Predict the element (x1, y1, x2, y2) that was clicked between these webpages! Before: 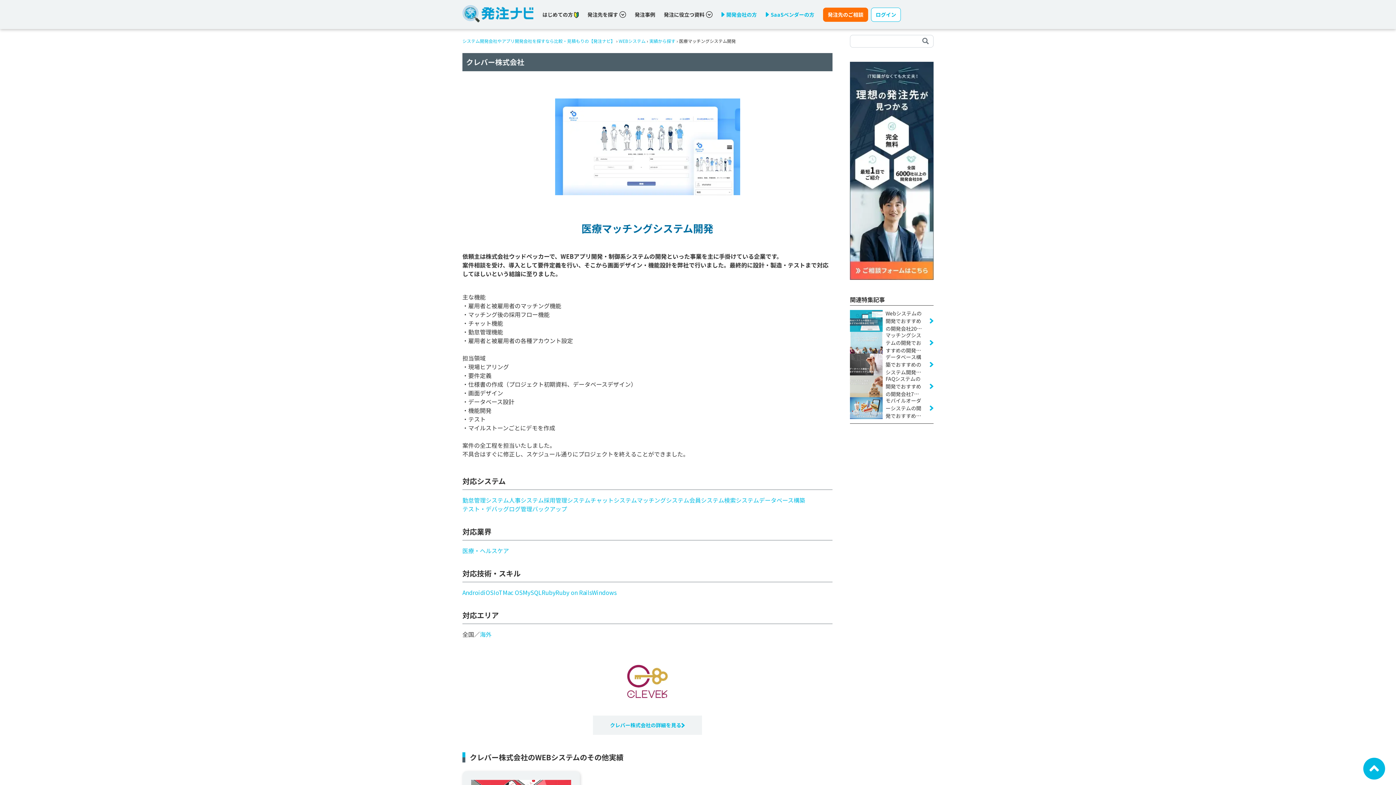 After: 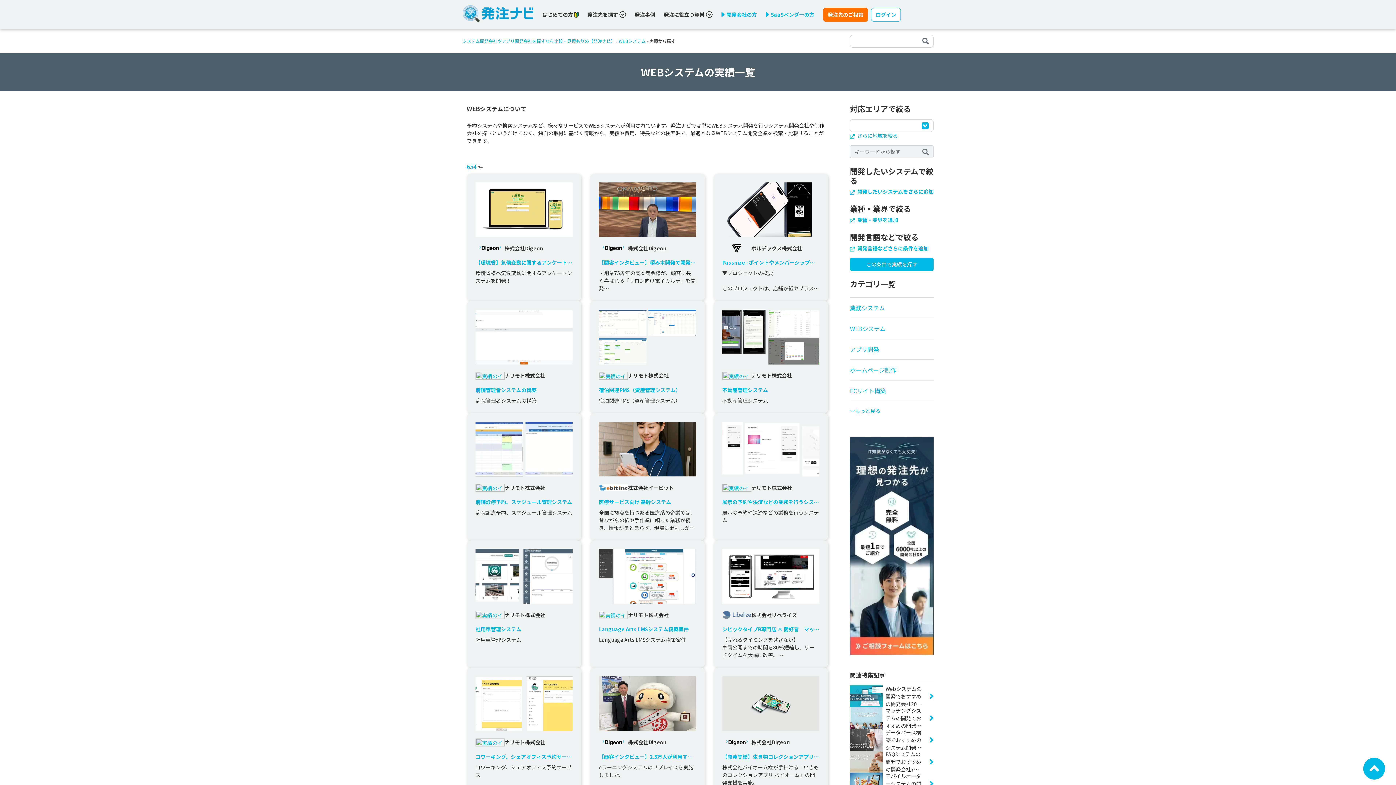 Action: label: 実績から探す bbox: (649, 37, 675, 44)